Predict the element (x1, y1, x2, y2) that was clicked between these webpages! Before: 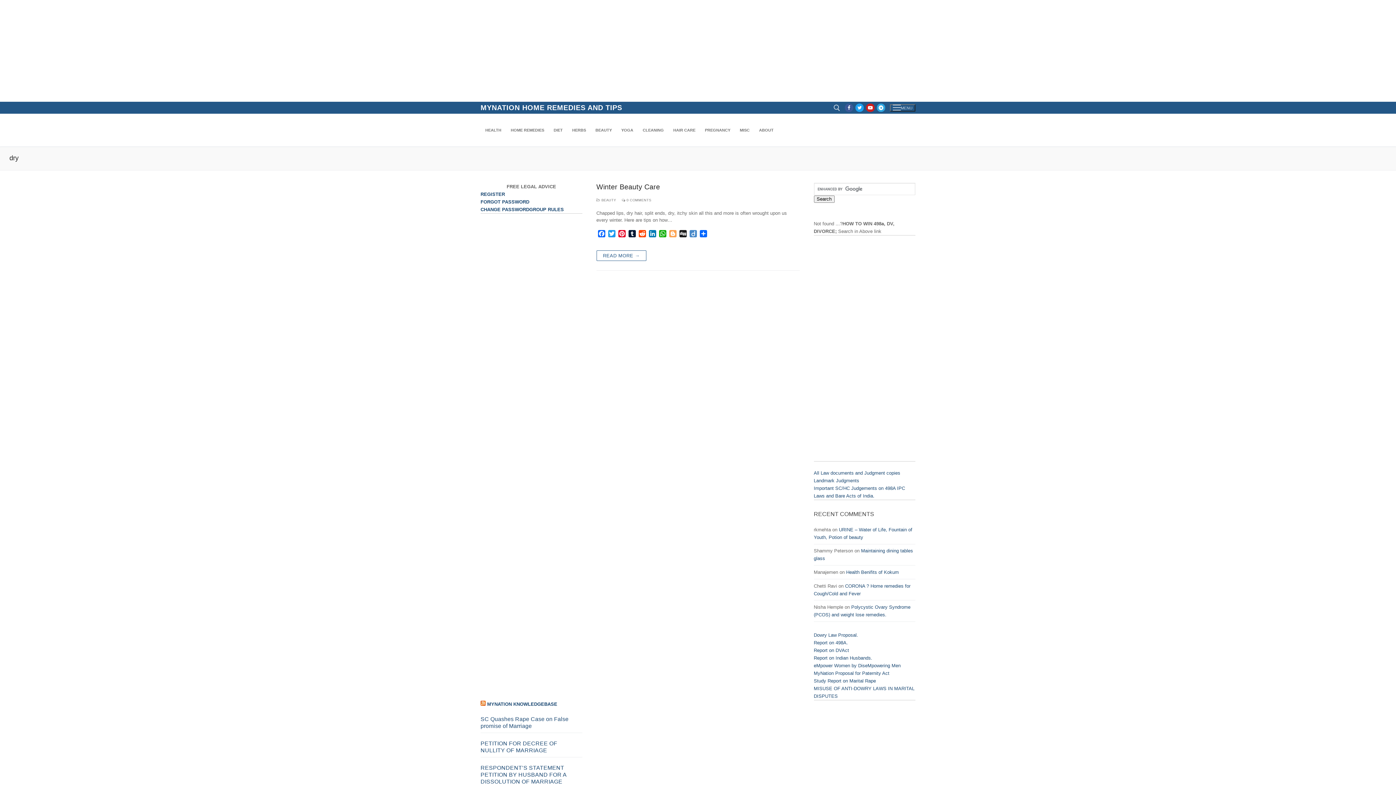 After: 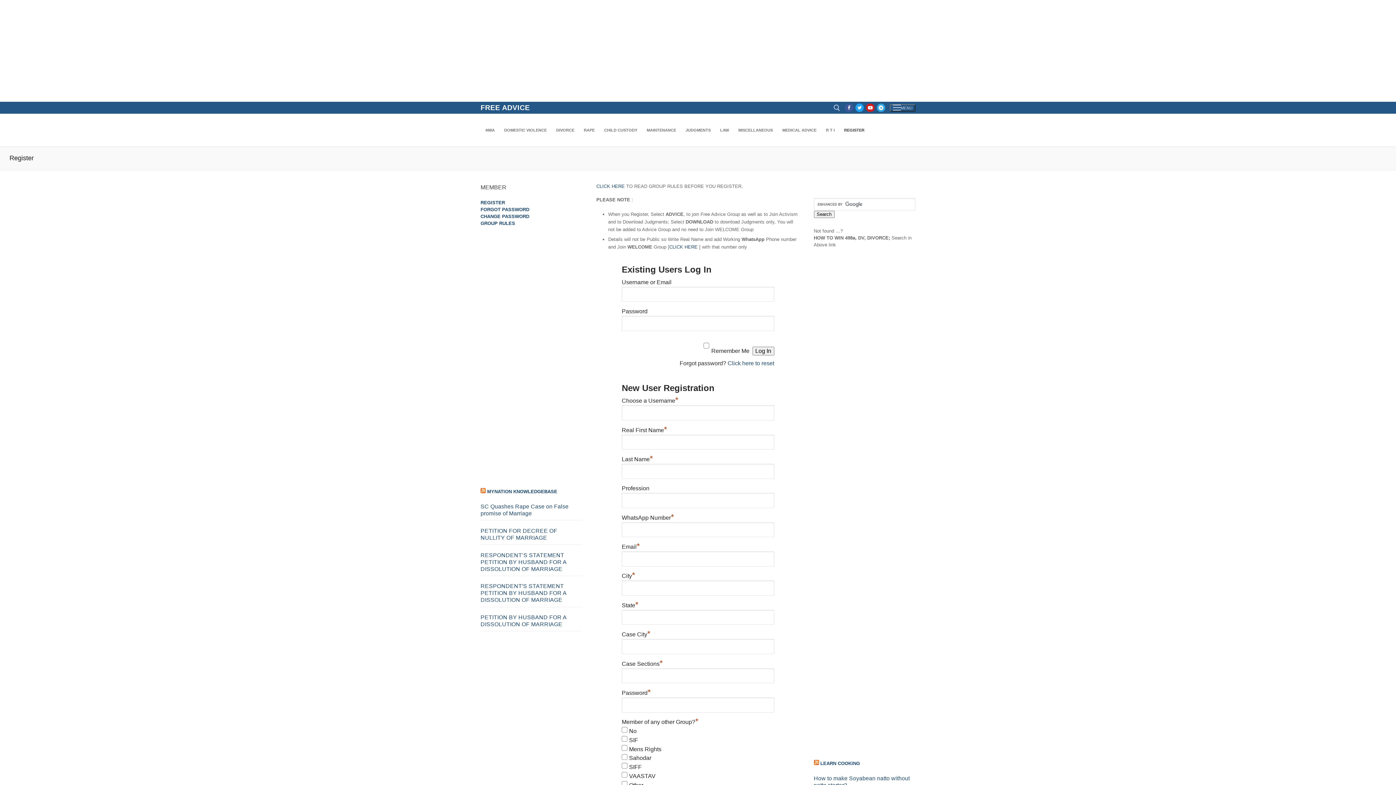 Action: label: REGISTER
 bbox: (480, 191, 505, 197)